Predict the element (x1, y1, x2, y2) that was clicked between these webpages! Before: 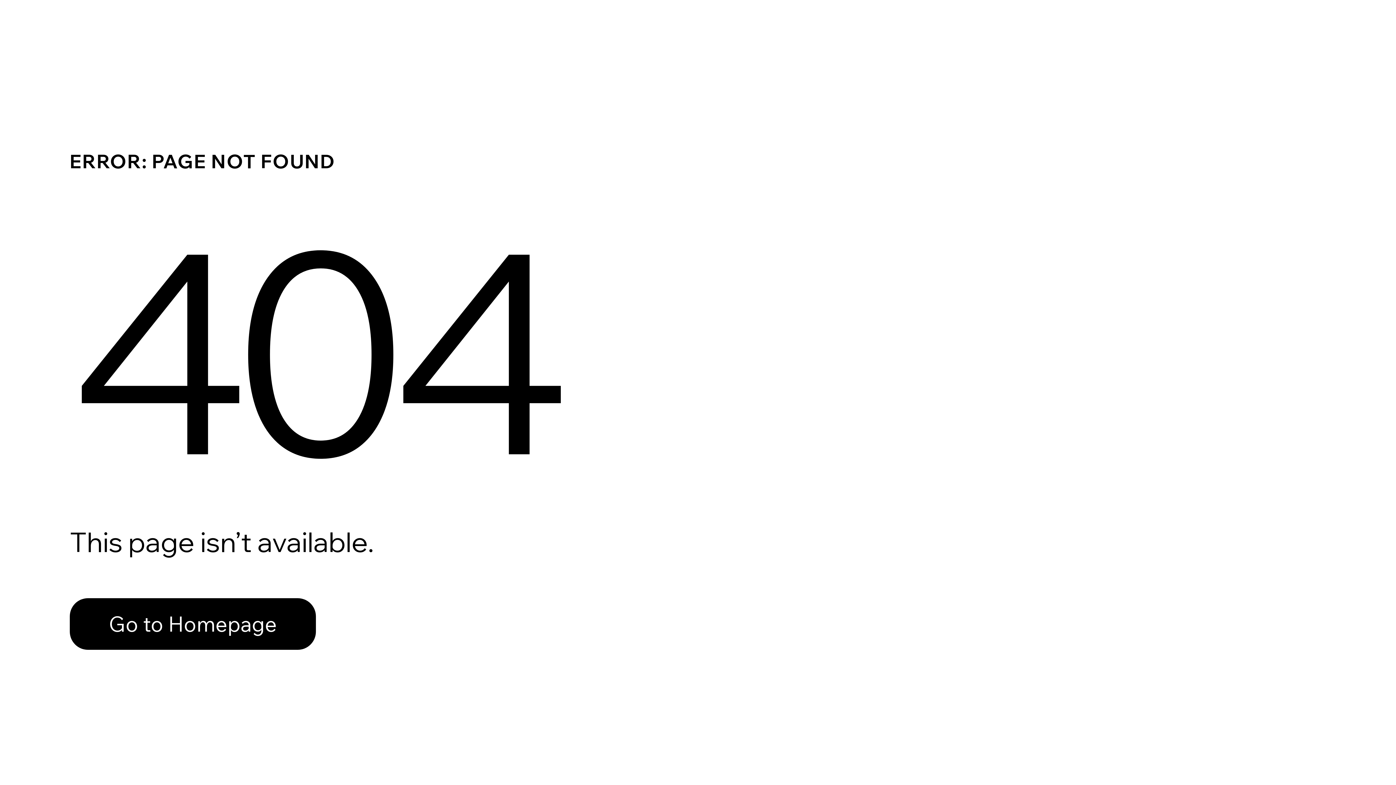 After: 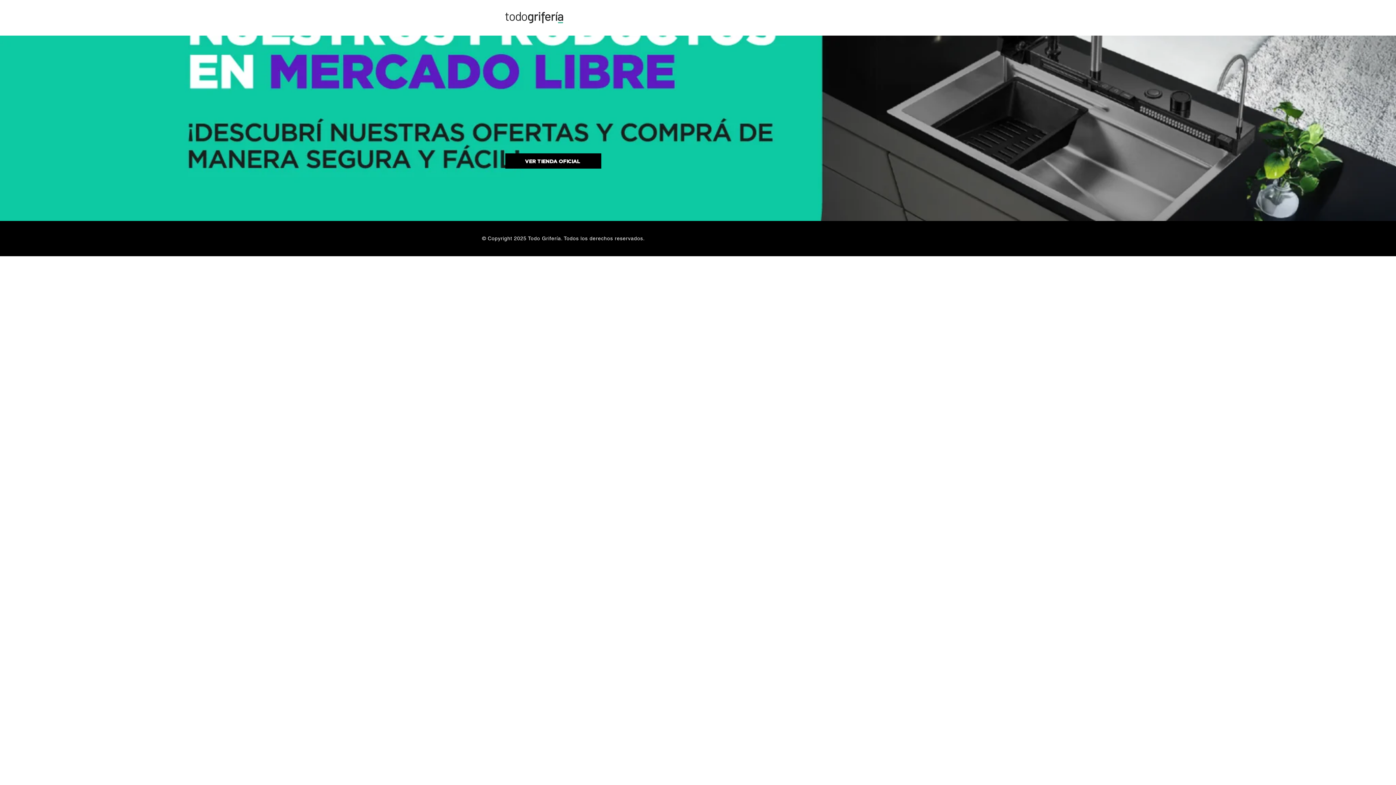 Action: bbox: (69, 598, 316, 650) label: Go to Homepage